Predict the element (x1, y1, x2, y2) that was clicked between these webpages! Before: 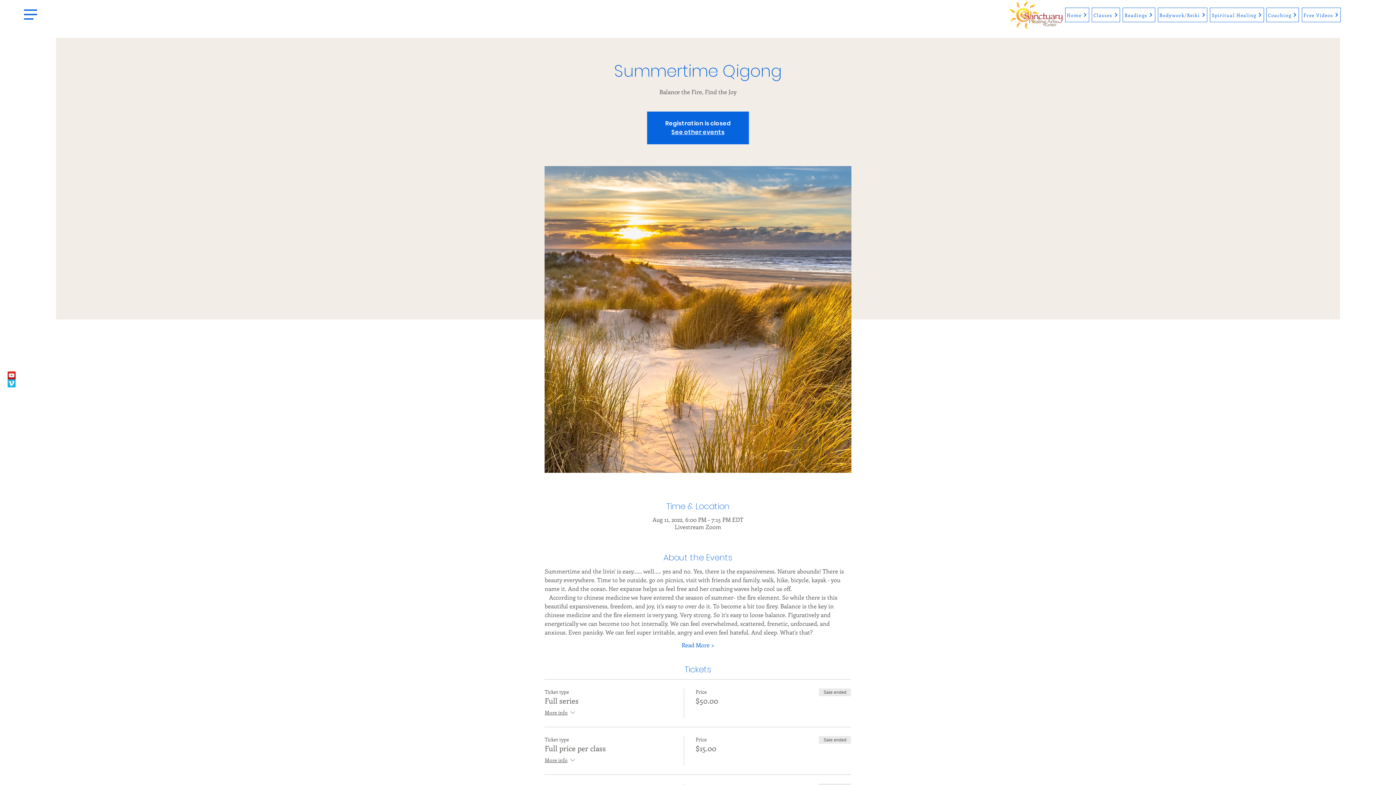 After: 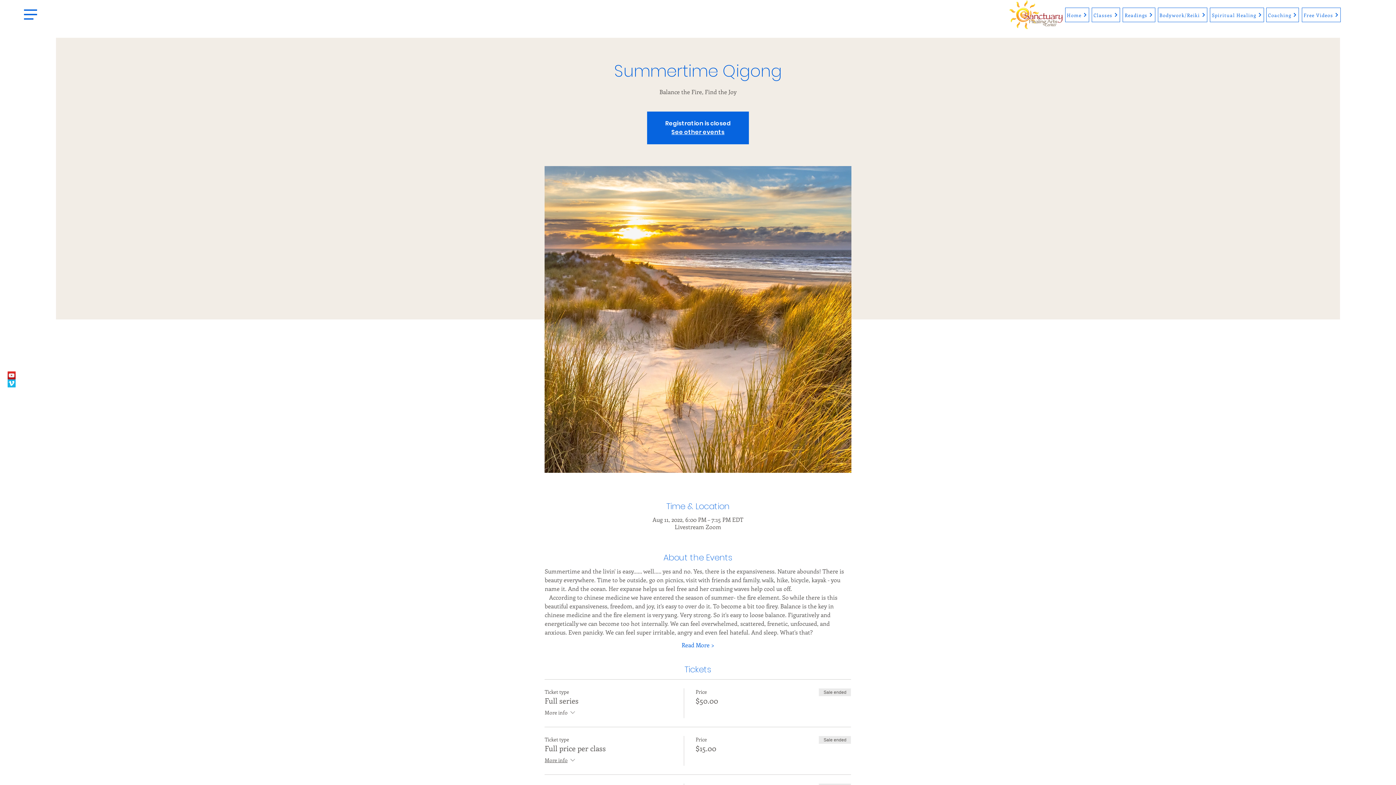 Action: bbox: (544, 708, 576, 718) label: More info